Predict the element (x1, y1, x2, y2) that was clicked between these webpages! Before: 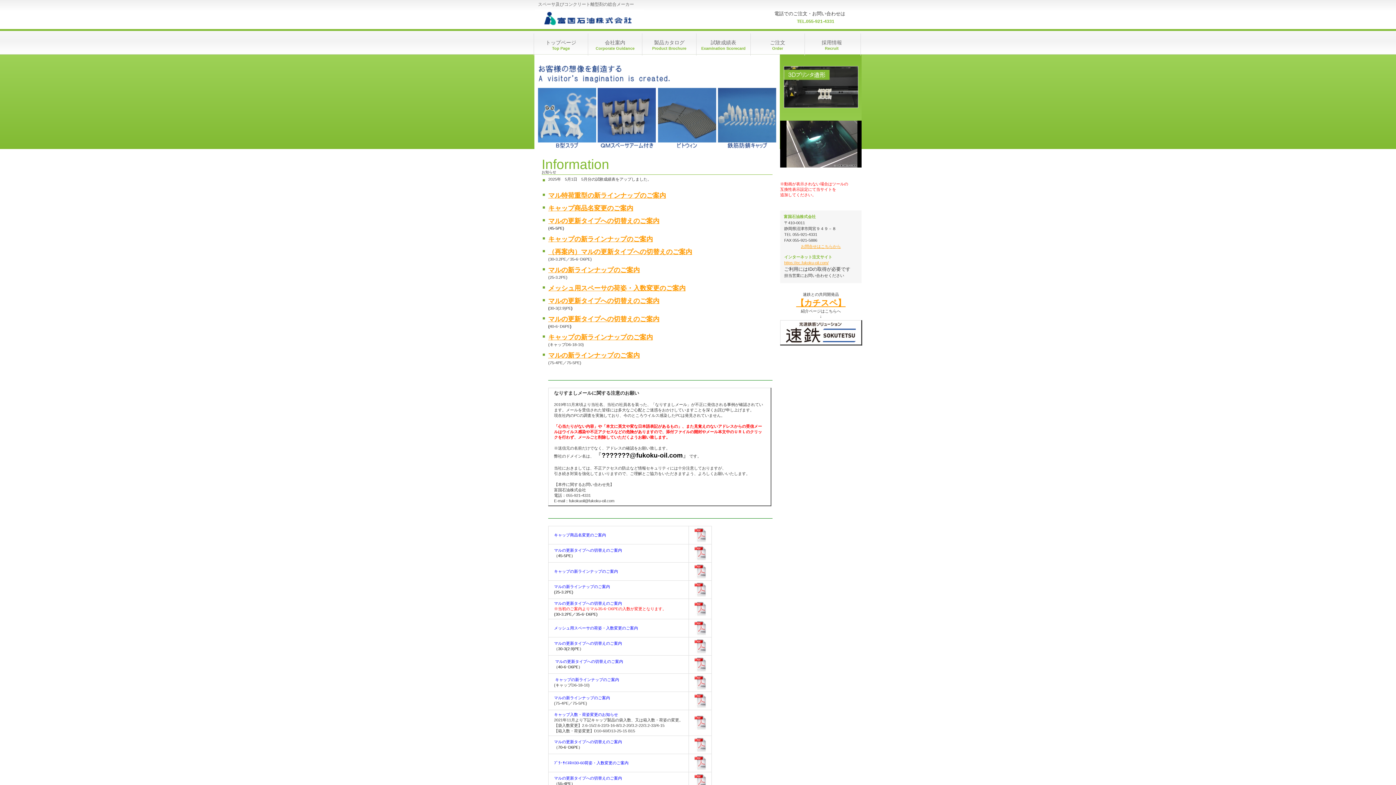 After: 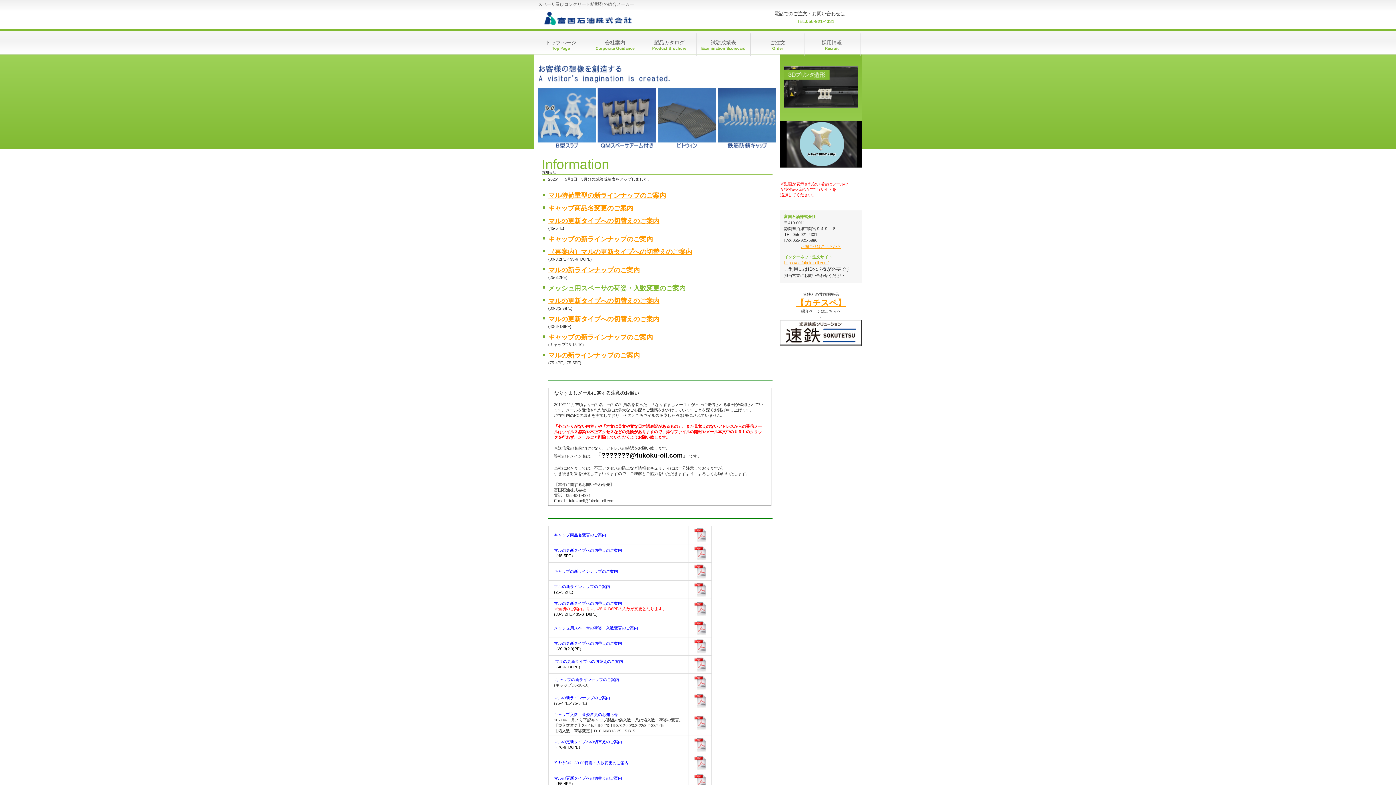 Action: bbox: (548, 286, 685, 291) label: メッシュ用スペーサの荷姿・入数変更のご案内